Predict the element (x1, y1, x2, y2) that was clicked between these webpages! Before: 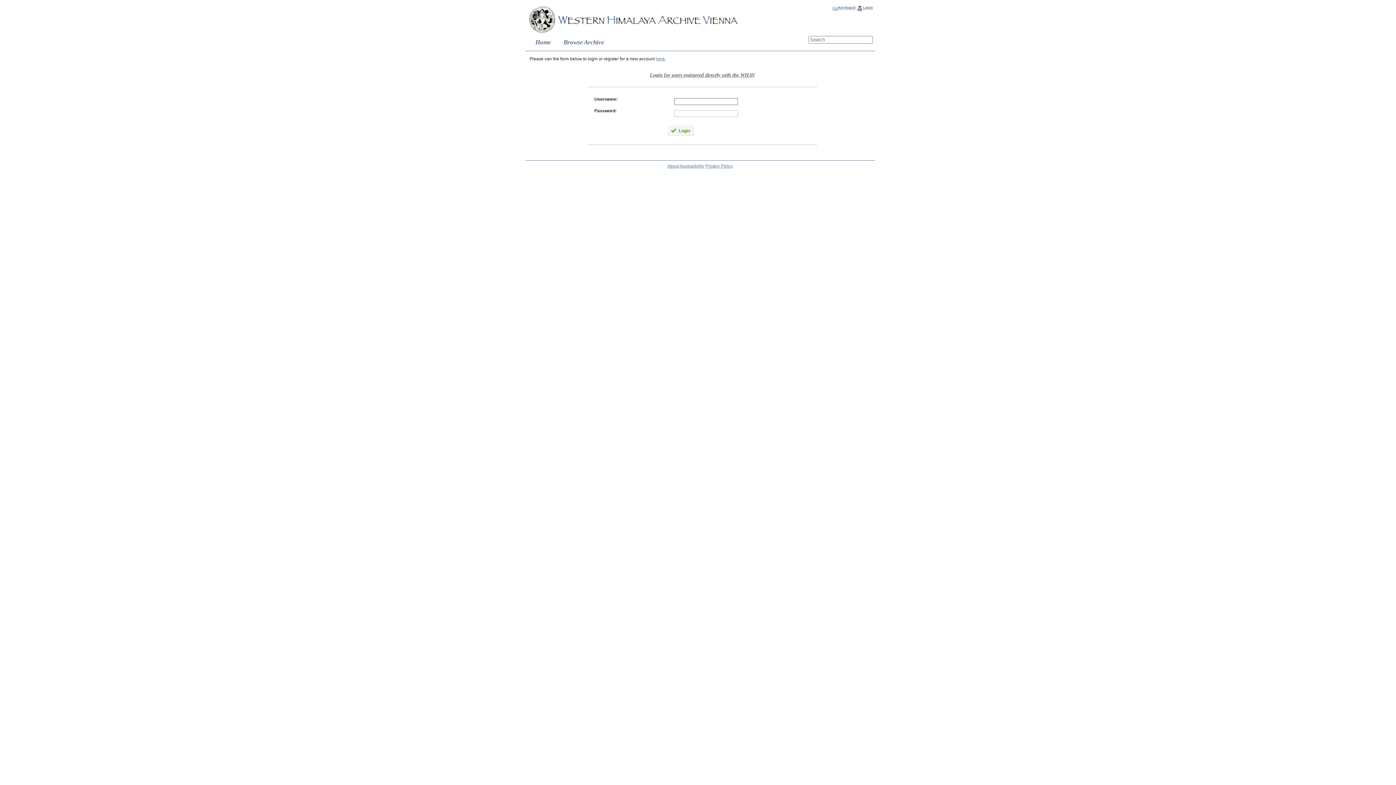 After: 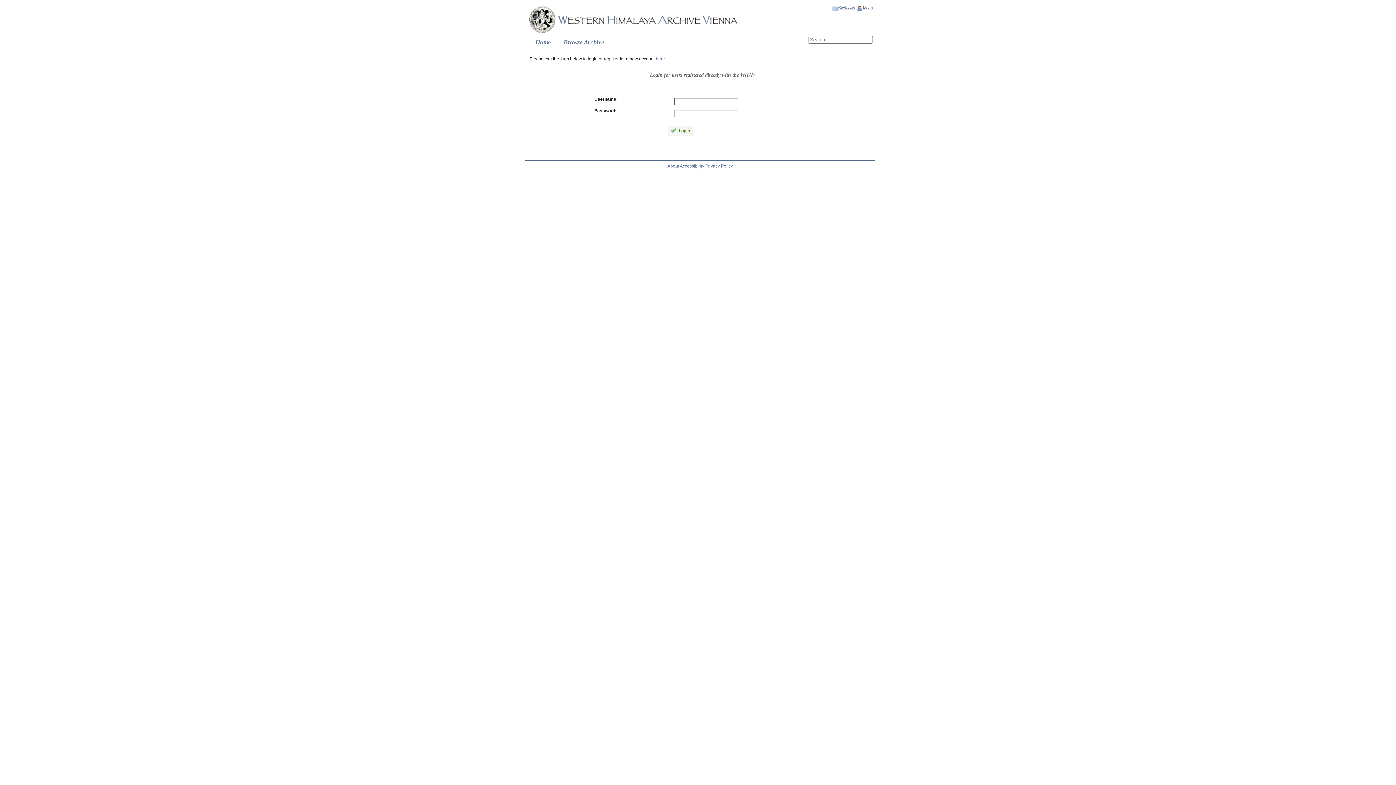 Action: label: Login for users registered directly with the WHAV bbox: (529, 68, 875, 81)